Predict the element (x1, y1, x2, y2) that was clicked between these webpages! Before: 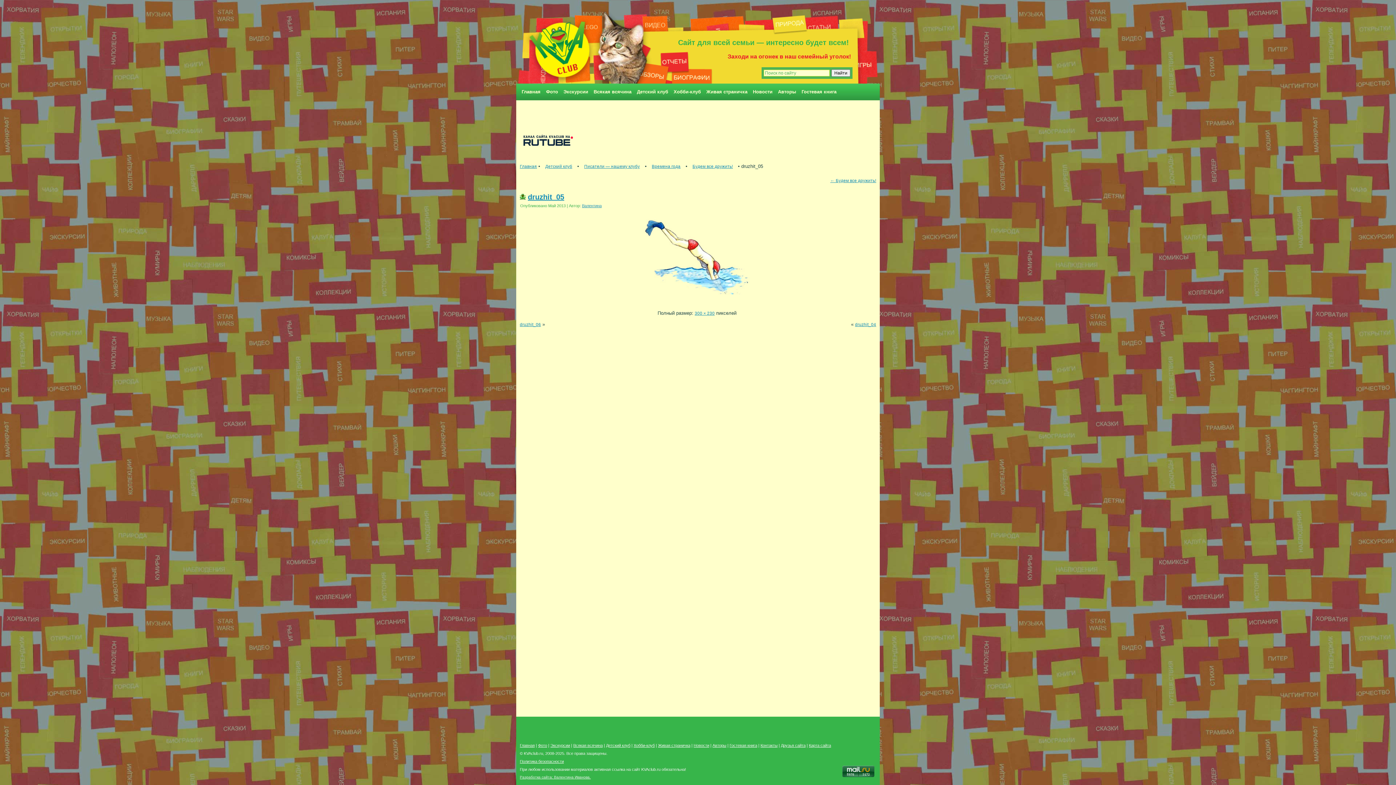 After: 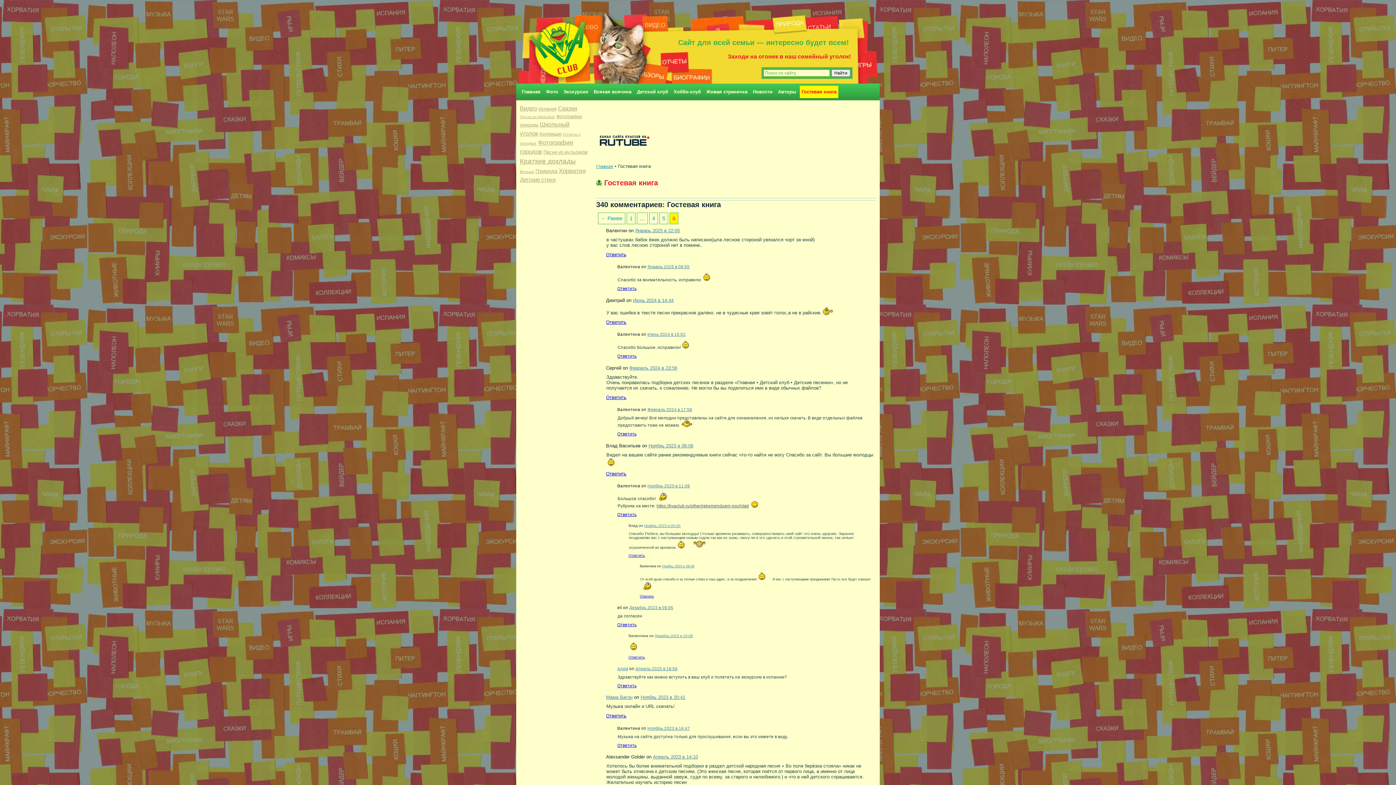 Action: label: Гостевая книга bbox: (800, 85, 838, 98)